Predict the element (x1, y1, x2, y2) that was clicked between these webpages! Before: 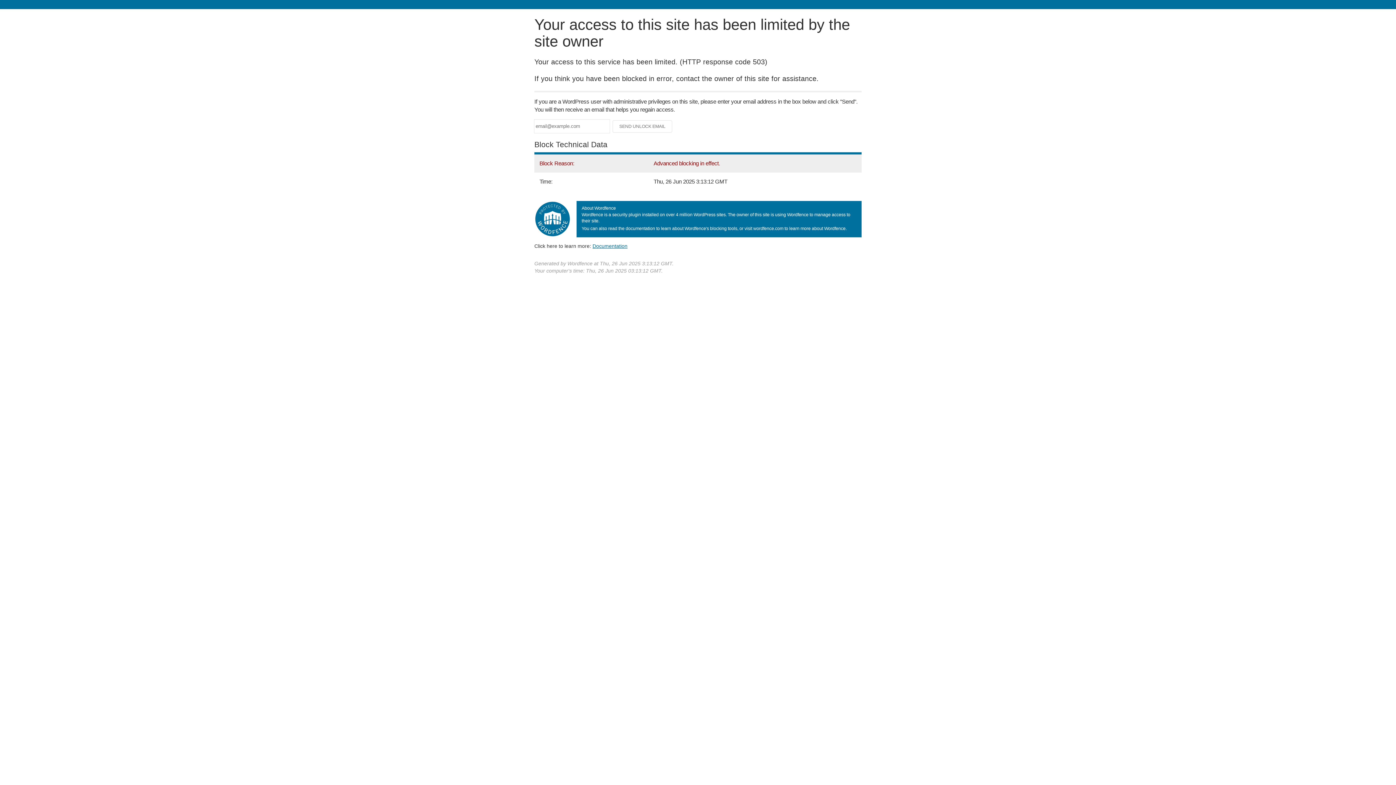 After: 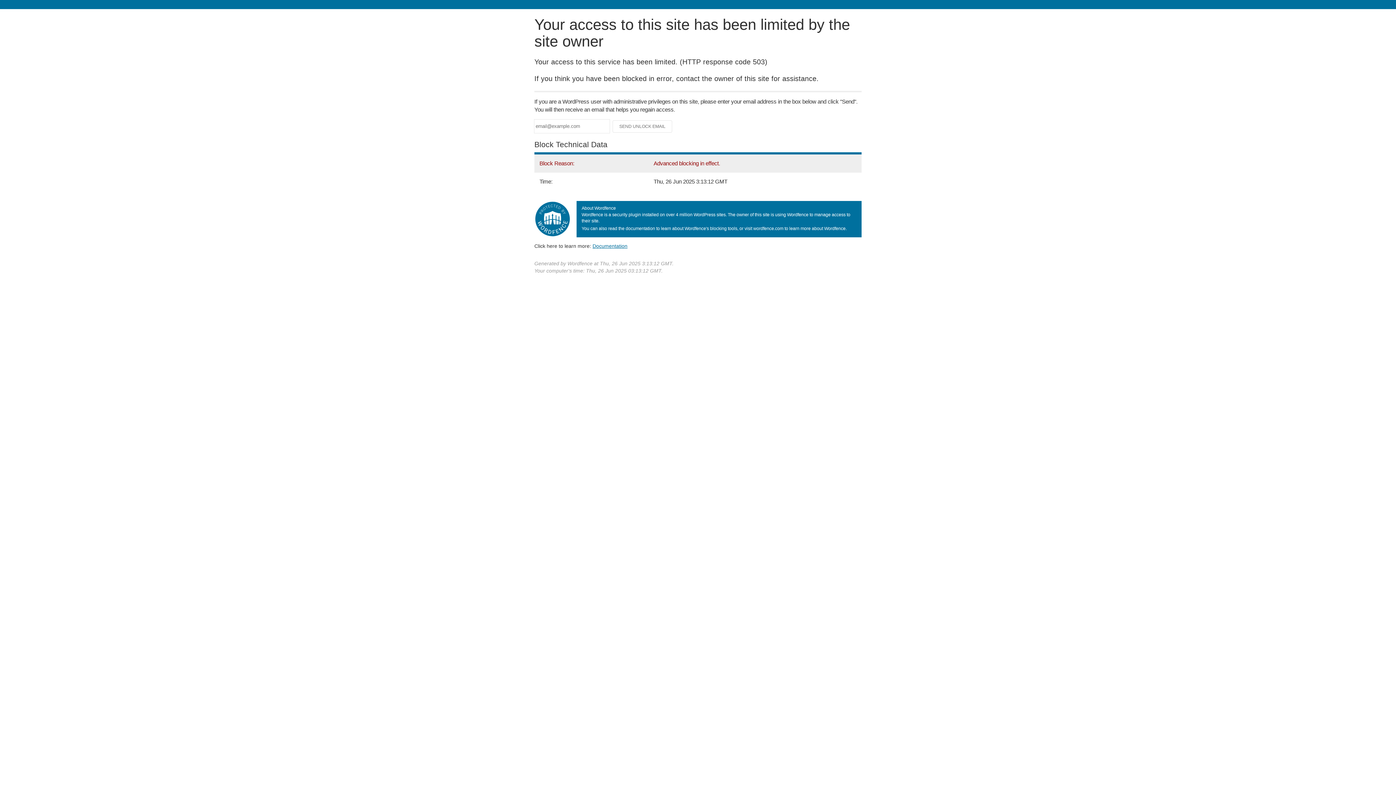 Action: bbox: (592, 243, 627, 248) label: Documentation